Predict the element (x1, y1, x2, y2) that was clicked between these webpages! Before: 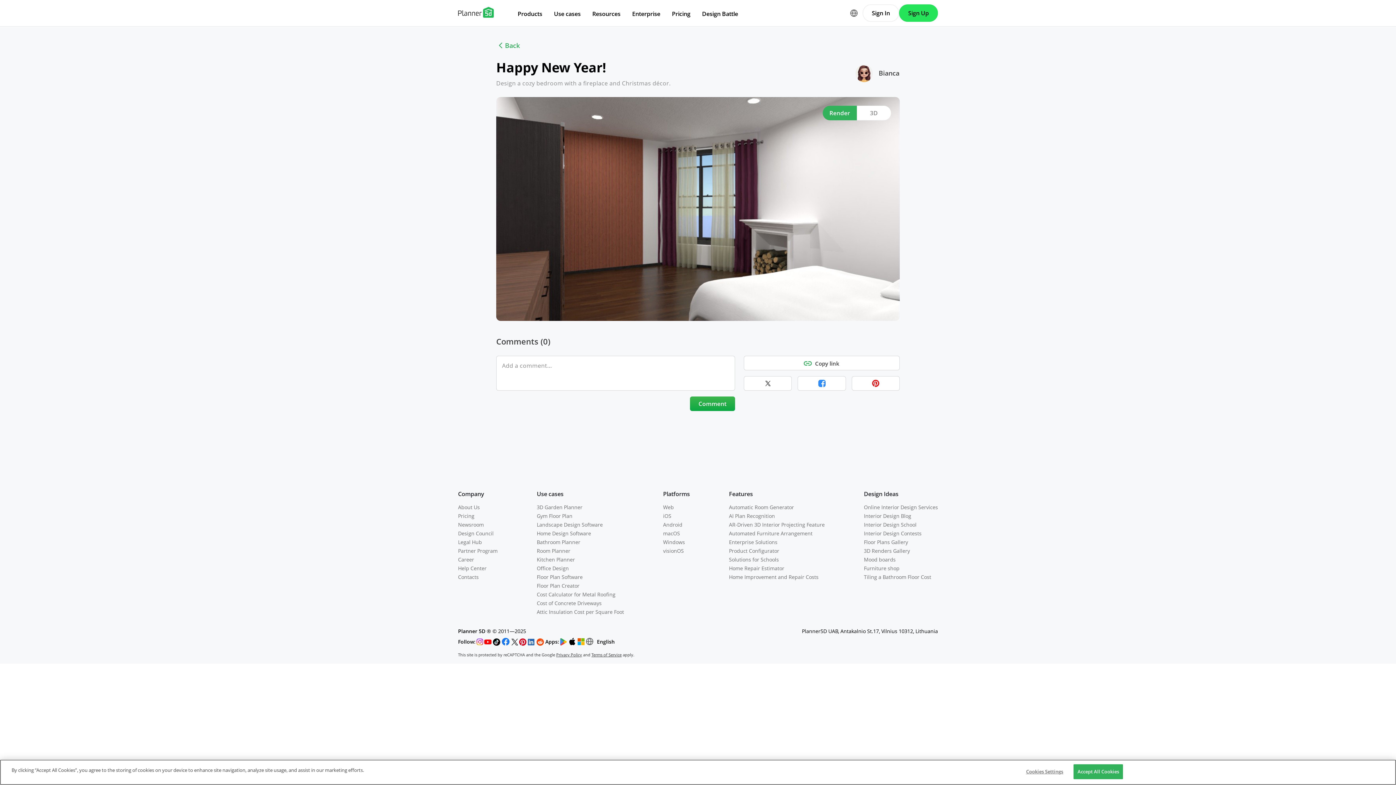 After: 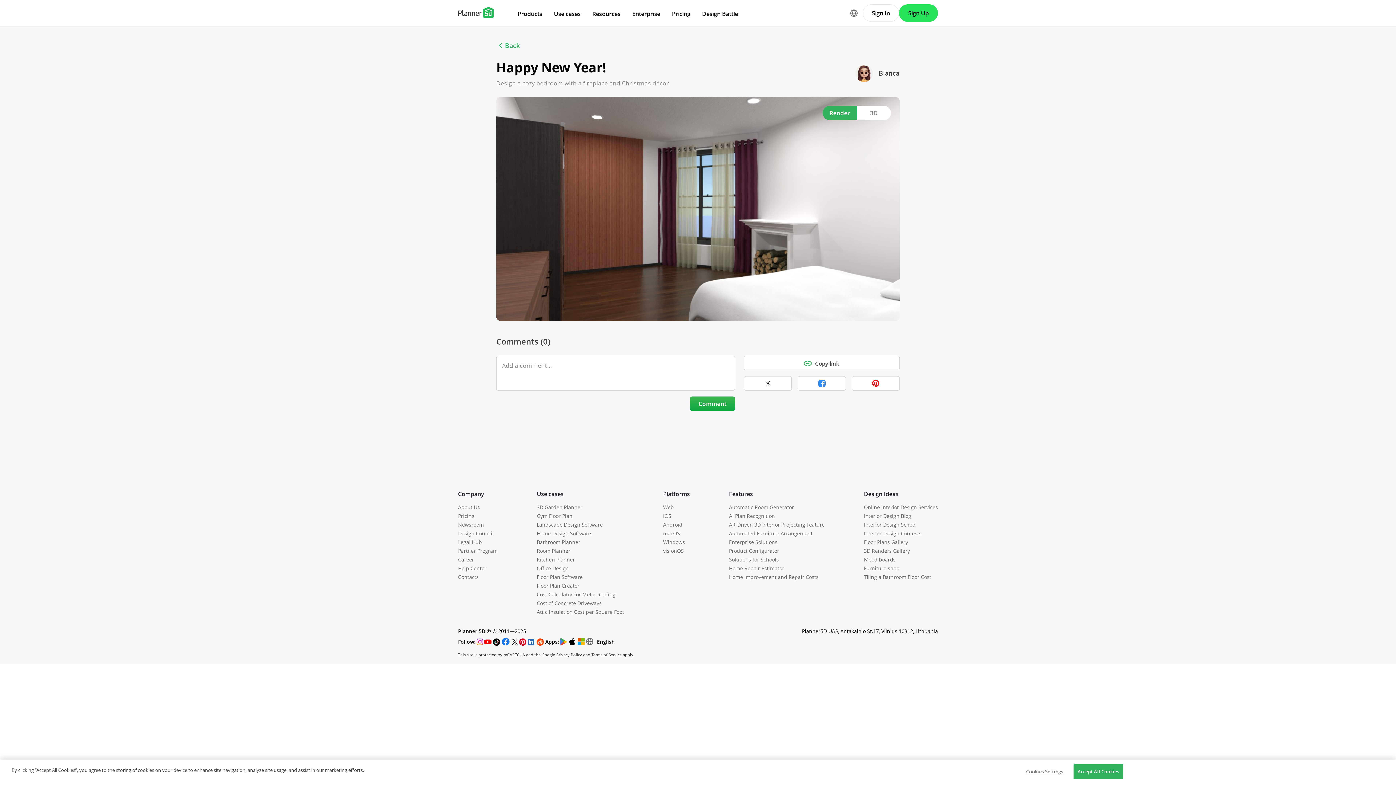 Action: bbox: (536, 637, 545, 646)